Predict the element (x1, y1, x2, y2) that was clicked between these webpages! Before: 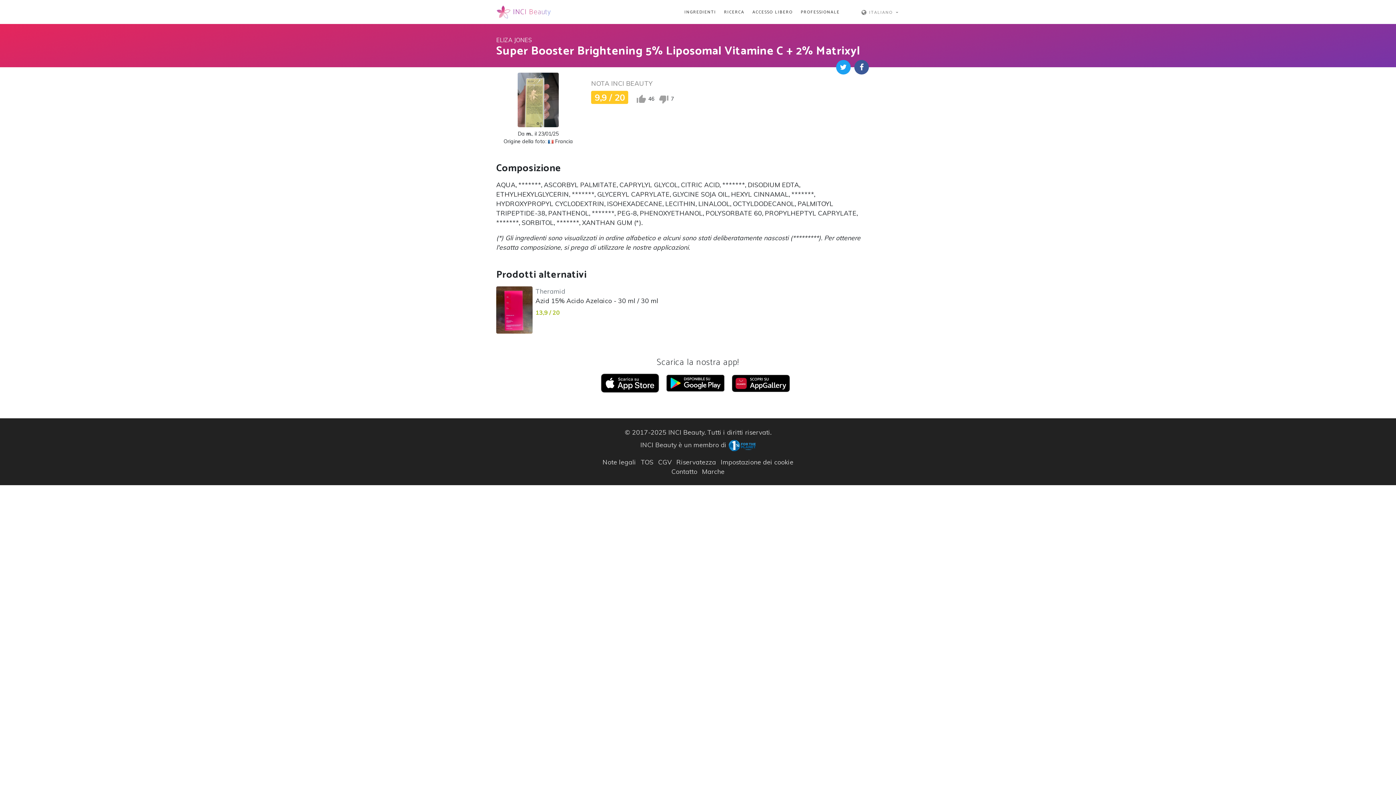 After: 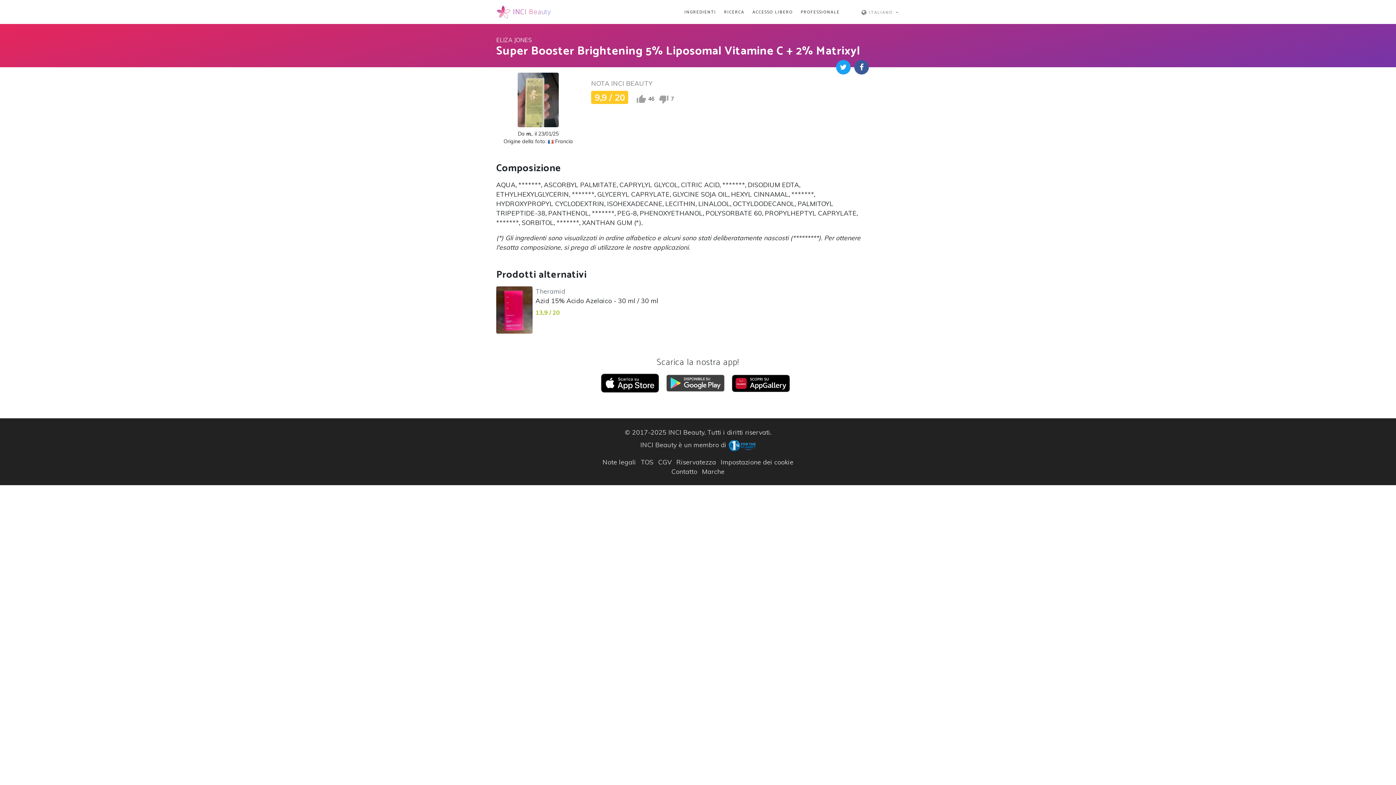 Action: bbox: (666, 378, 724, 386)